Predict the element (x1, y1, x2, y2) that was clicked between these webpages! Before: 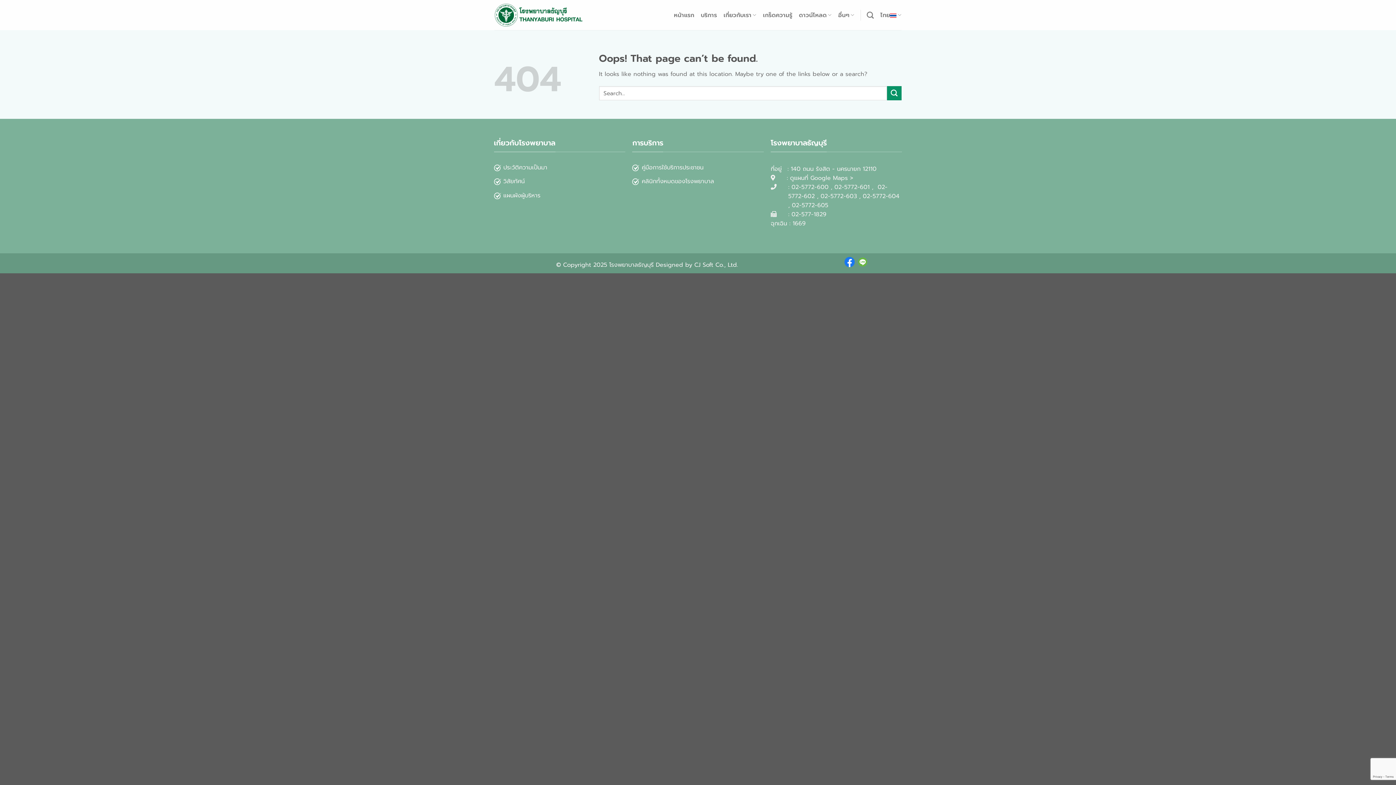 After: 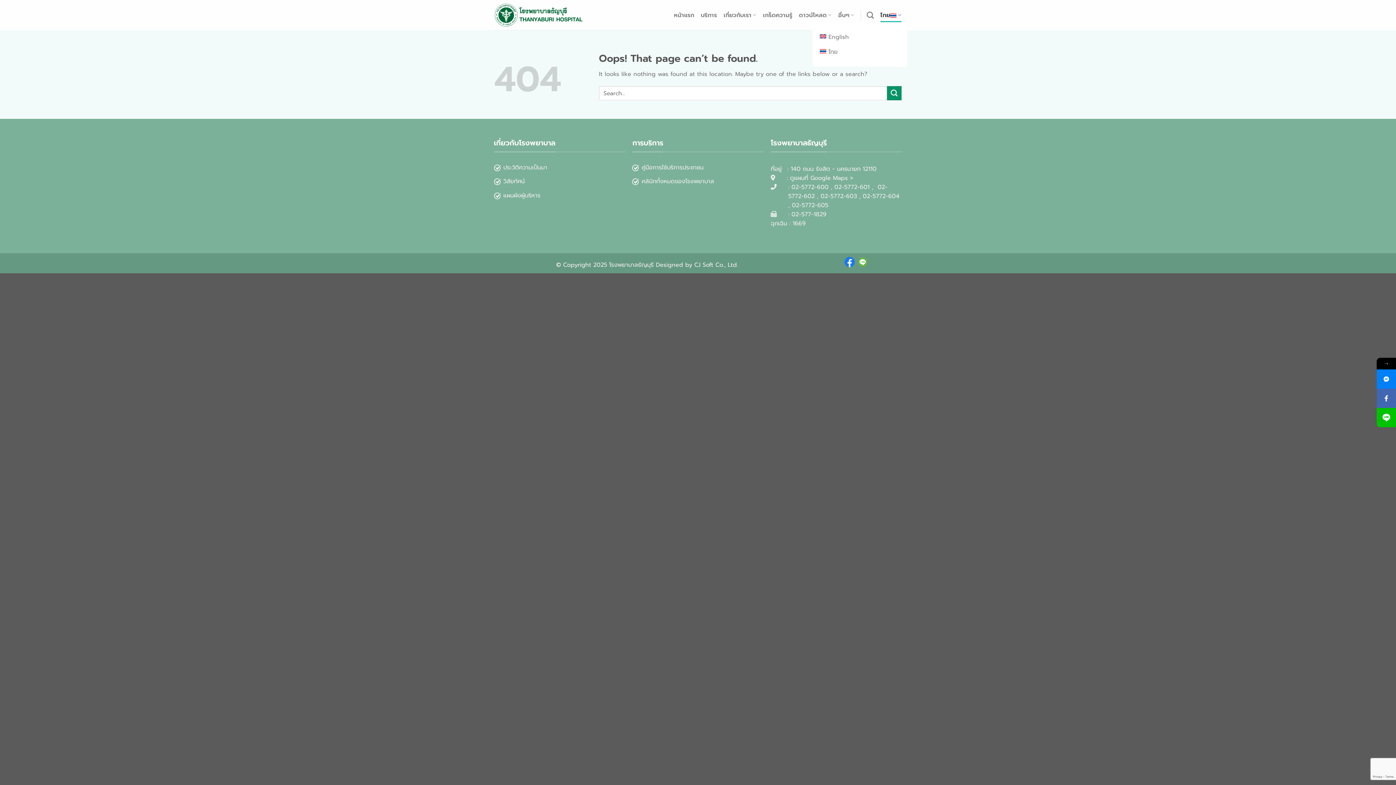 Action: bbox: (880, 8, 901, 22) label: ไทย